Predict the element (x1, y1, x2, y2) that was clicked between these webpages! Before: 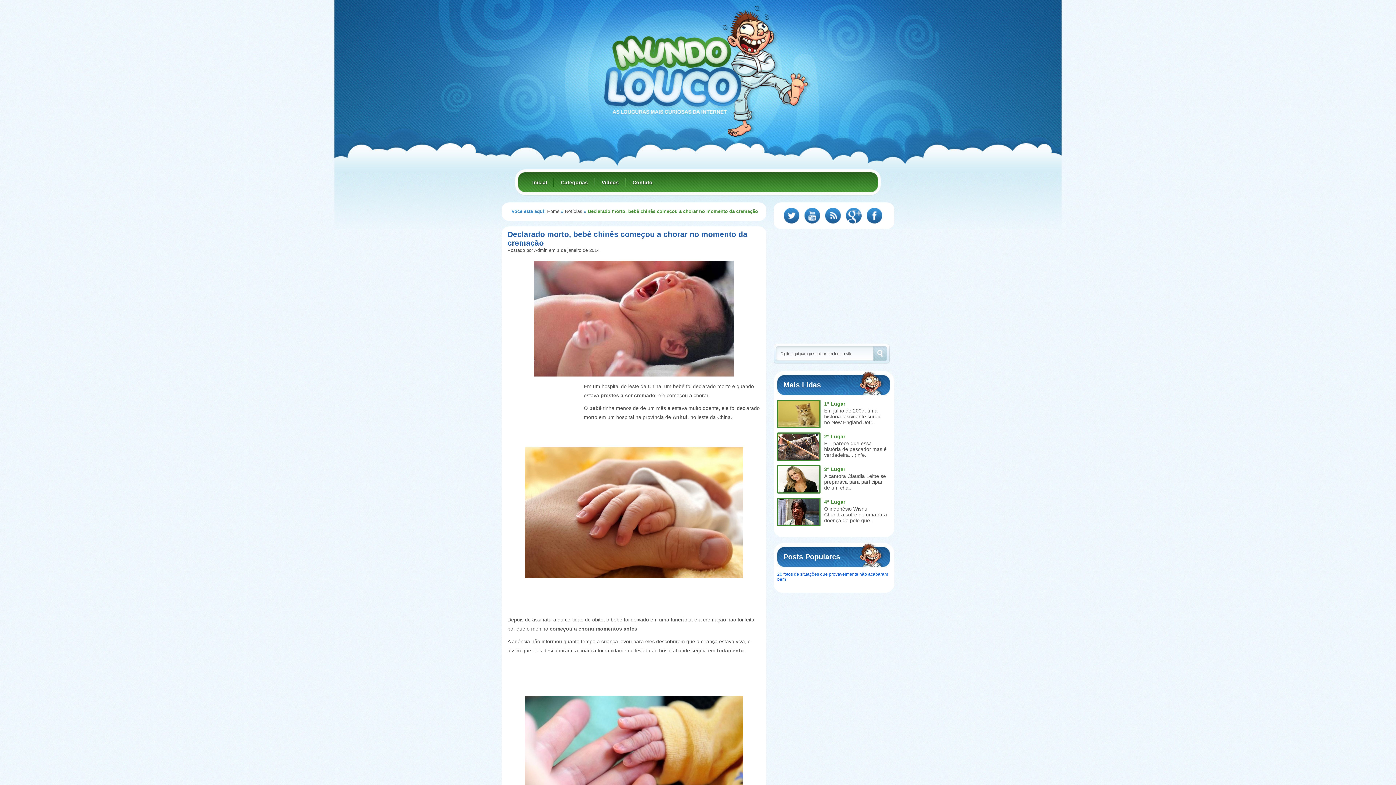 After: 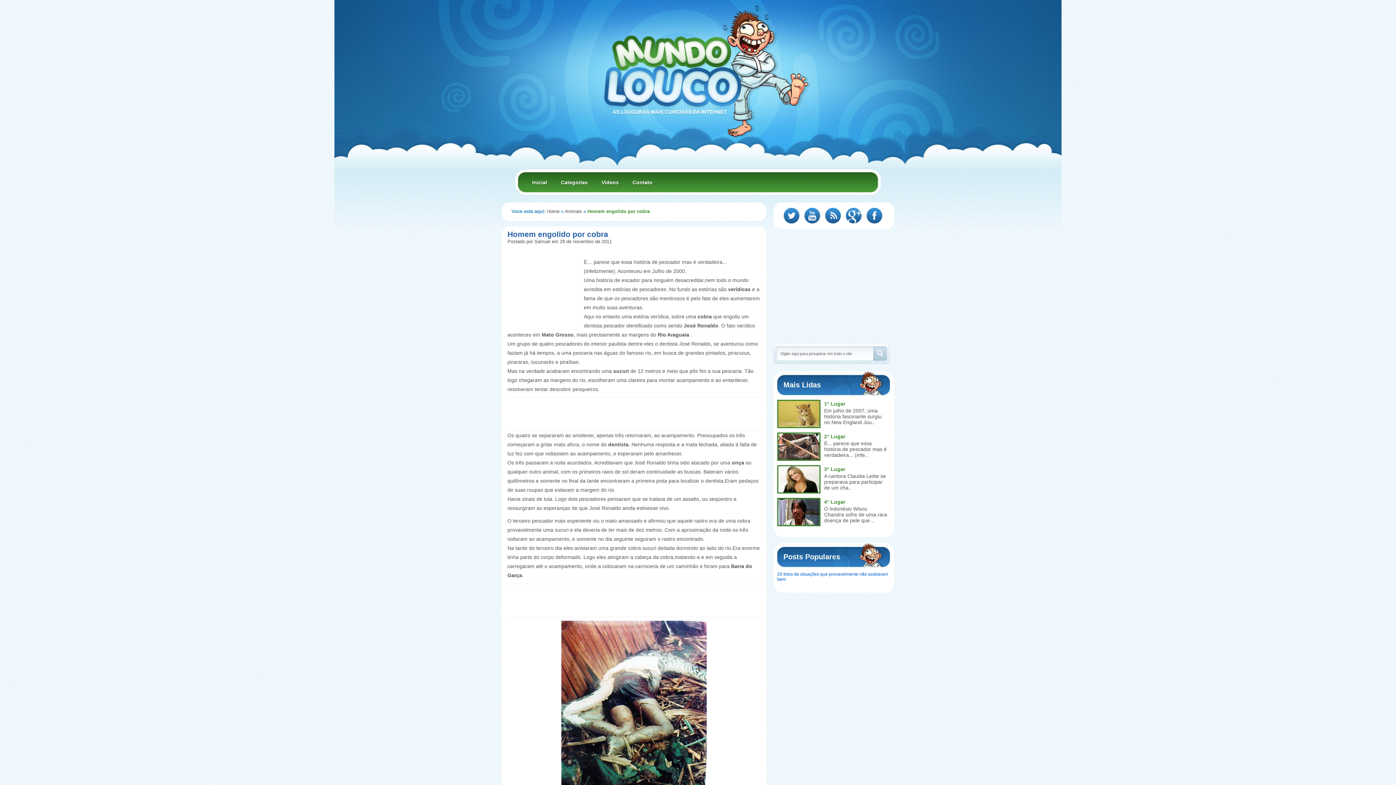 Action: bbox: (824, 440, 886, 458) label: É... parece que essa história de pescador mas é verdadeira... (infe..